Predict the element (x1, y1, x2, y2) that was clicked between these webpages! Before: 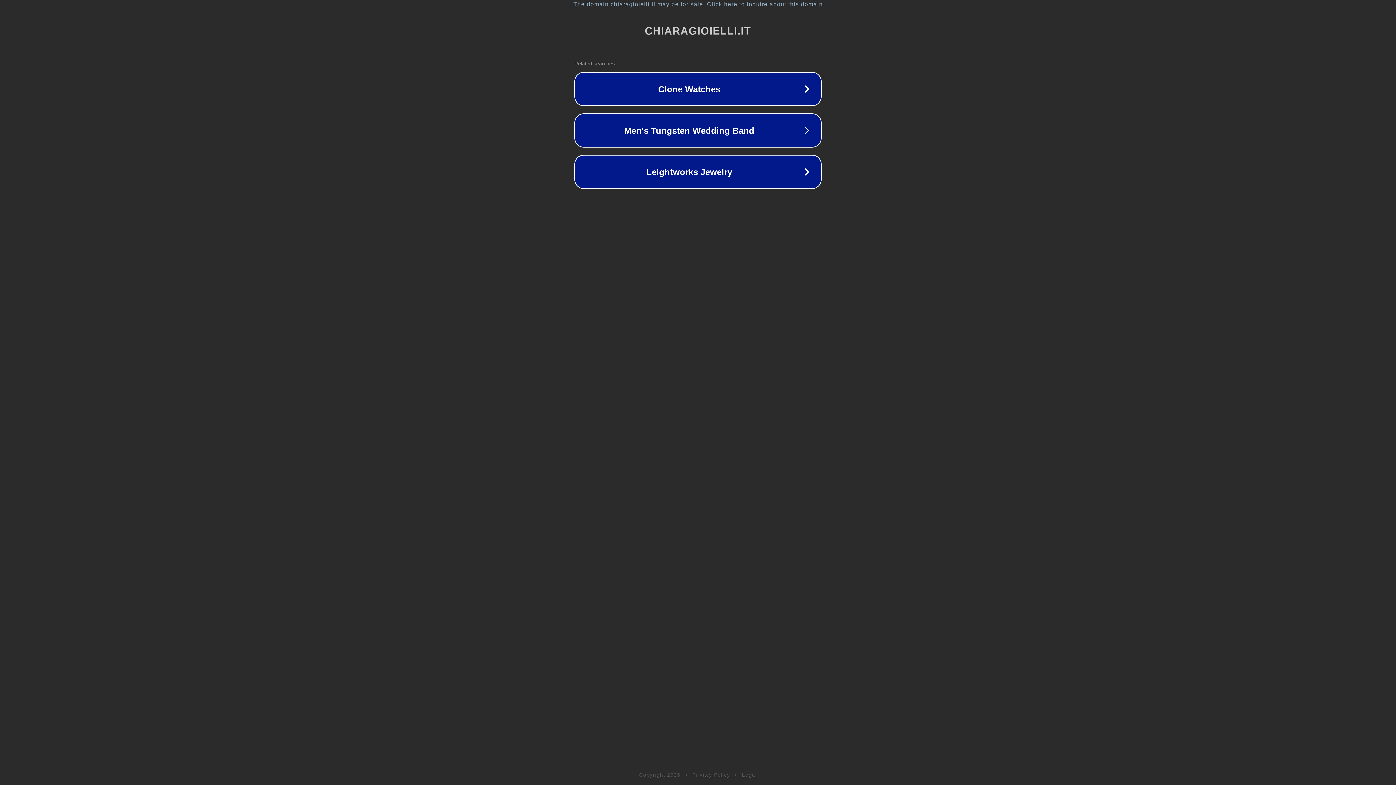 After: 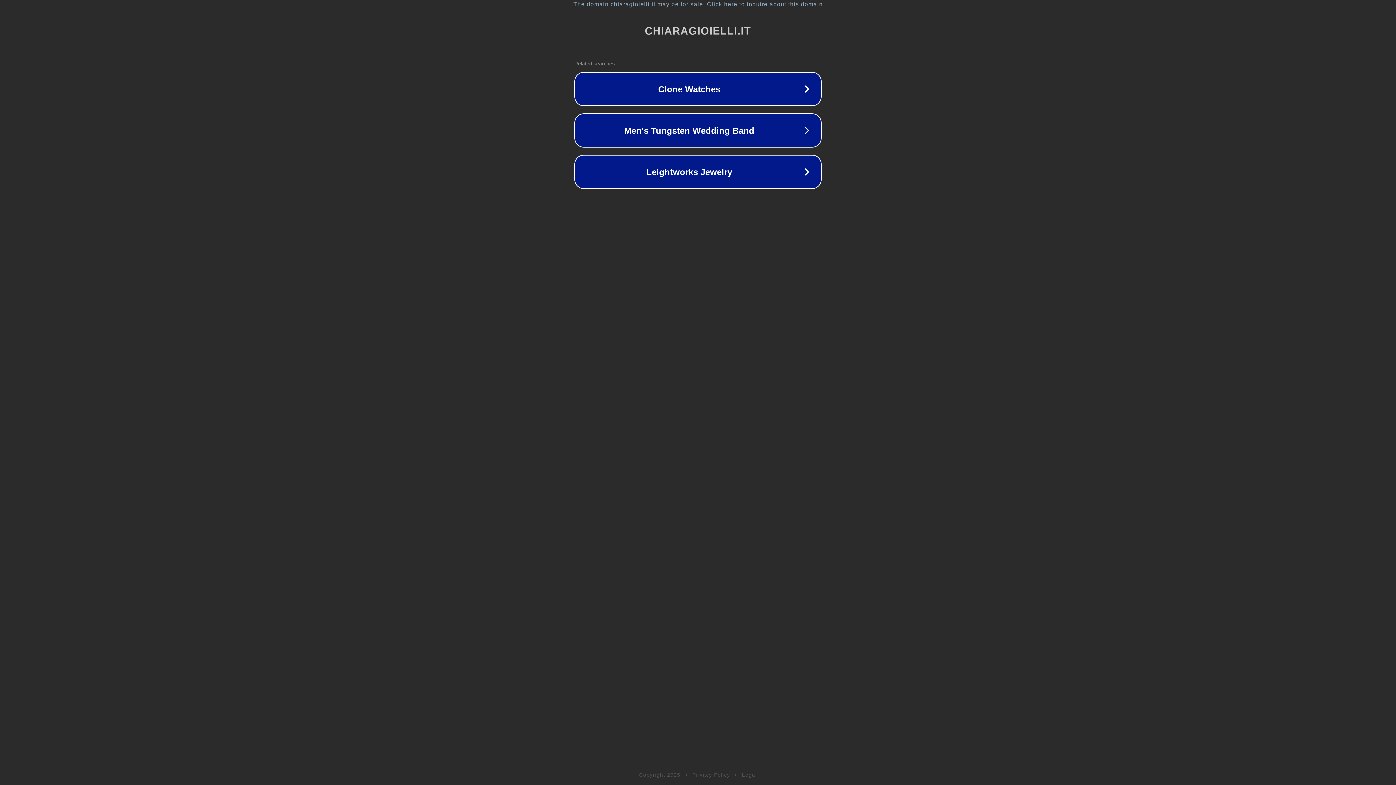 Action: bbox: (692, 772, 730, 778) label: Privacy Policy